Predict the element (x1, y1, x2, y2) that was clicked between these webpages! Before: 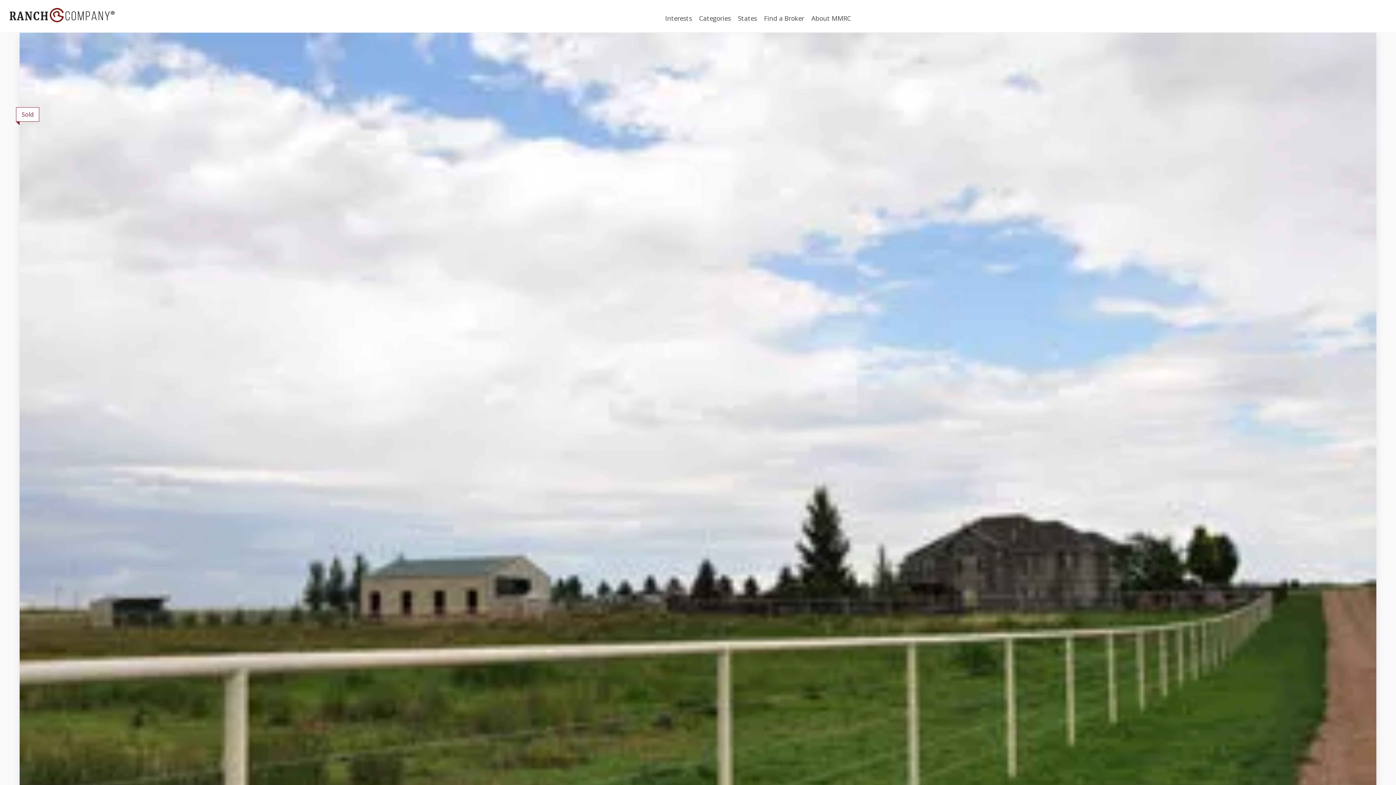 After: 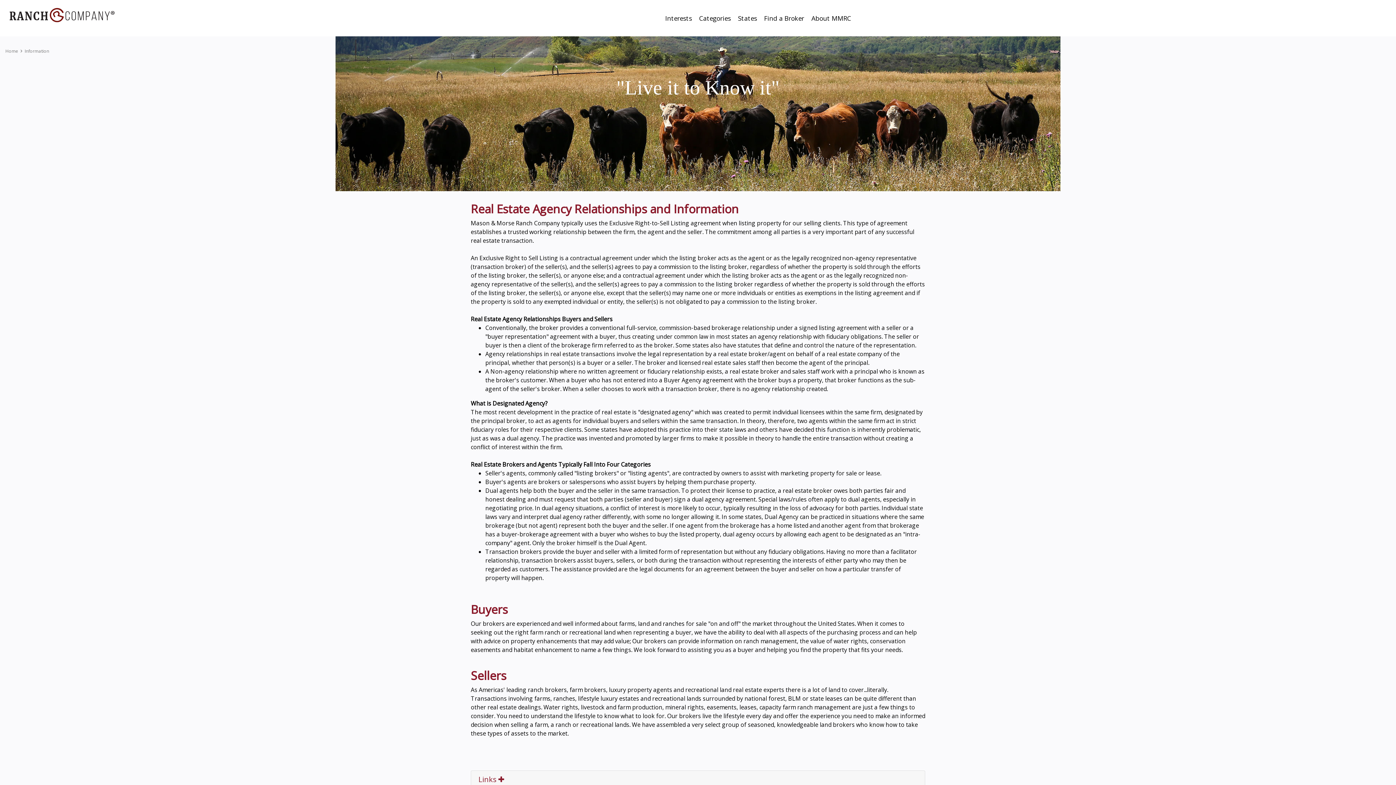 Action: label: About MMRC bbox: (808, 13, 854, 26)